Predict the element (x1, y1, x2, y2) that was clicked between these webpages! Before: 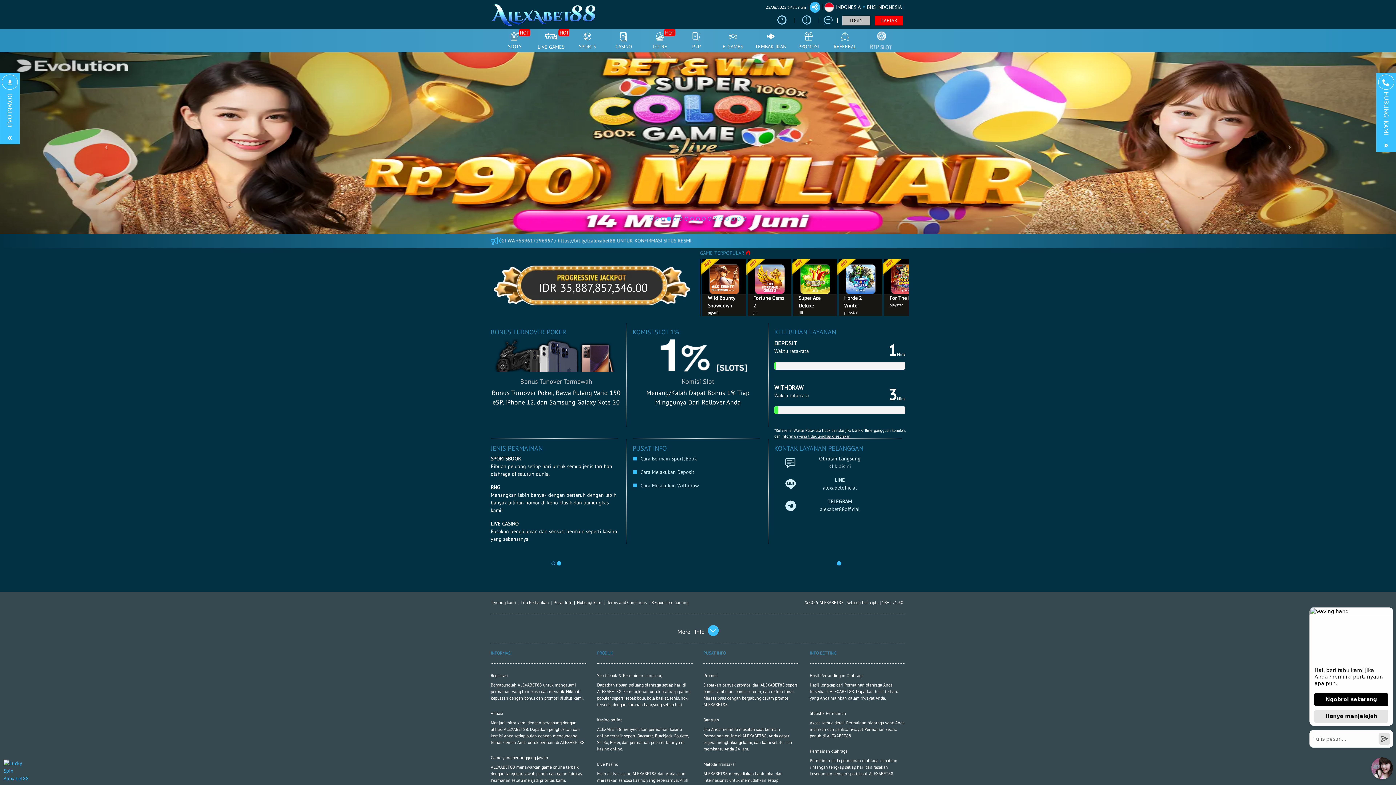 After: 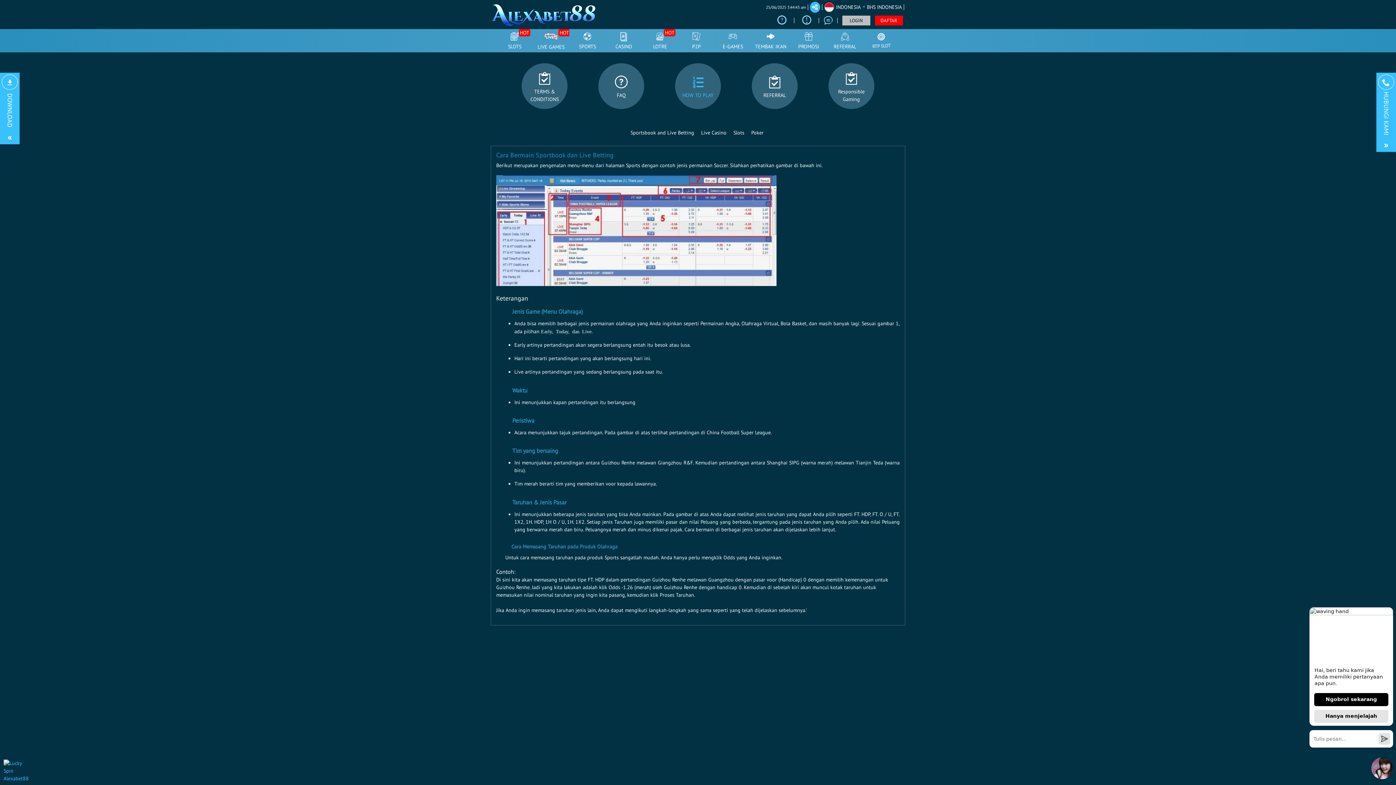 Action: bbox: (632, 455, 763, 462) label:   
Cara Bermain SportsBook
 